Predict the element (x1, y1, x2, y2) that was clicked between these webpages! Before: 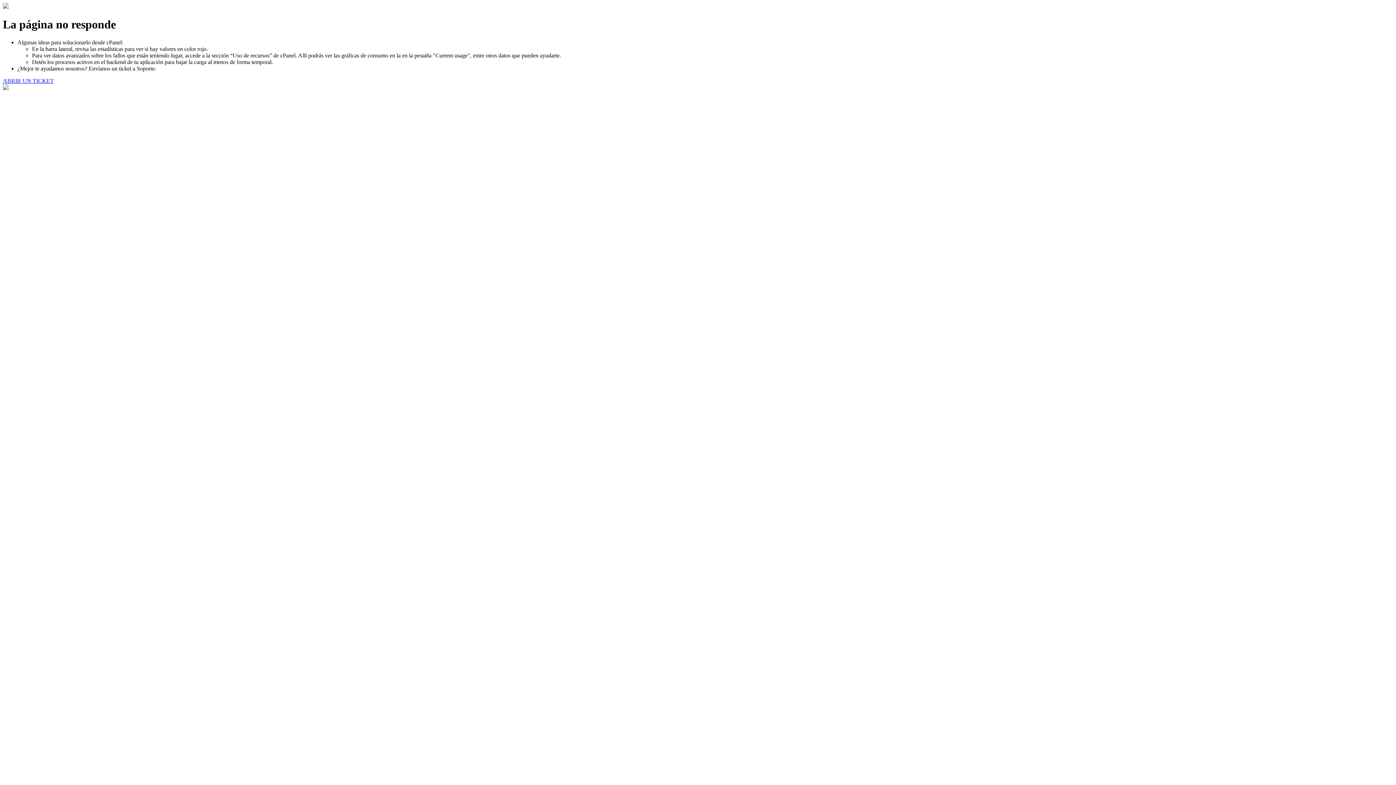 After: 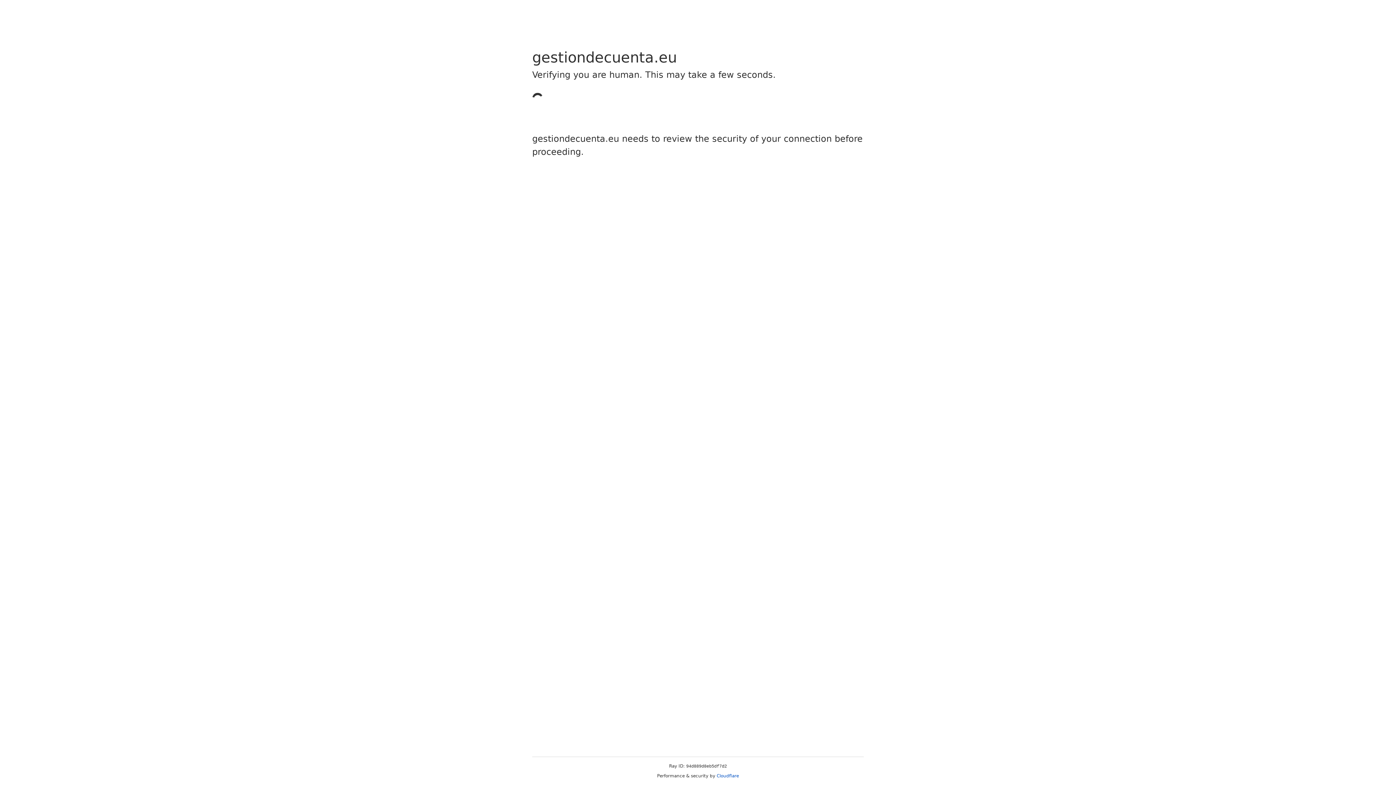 Action: bbox: (2, 77, 53, 83) label: ABRIR UN TICKET